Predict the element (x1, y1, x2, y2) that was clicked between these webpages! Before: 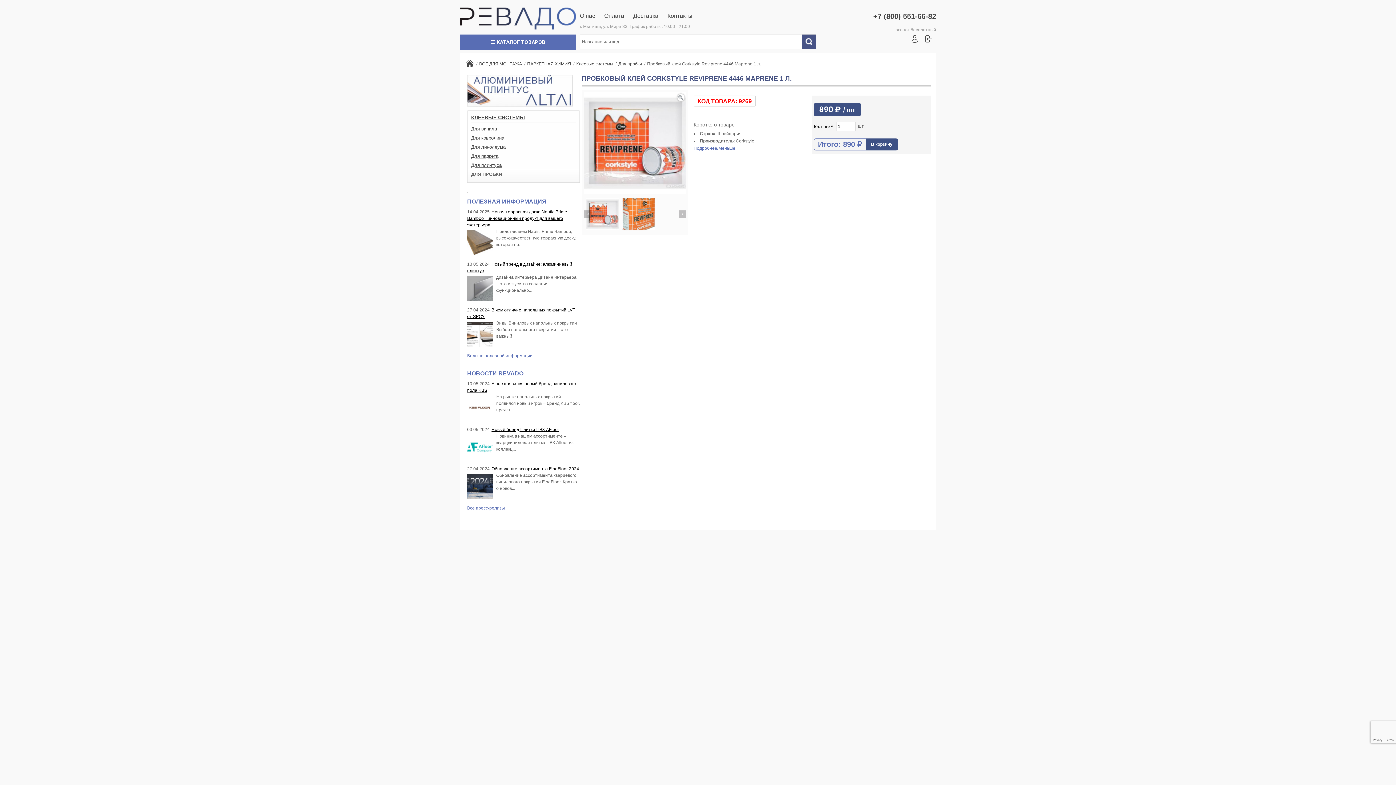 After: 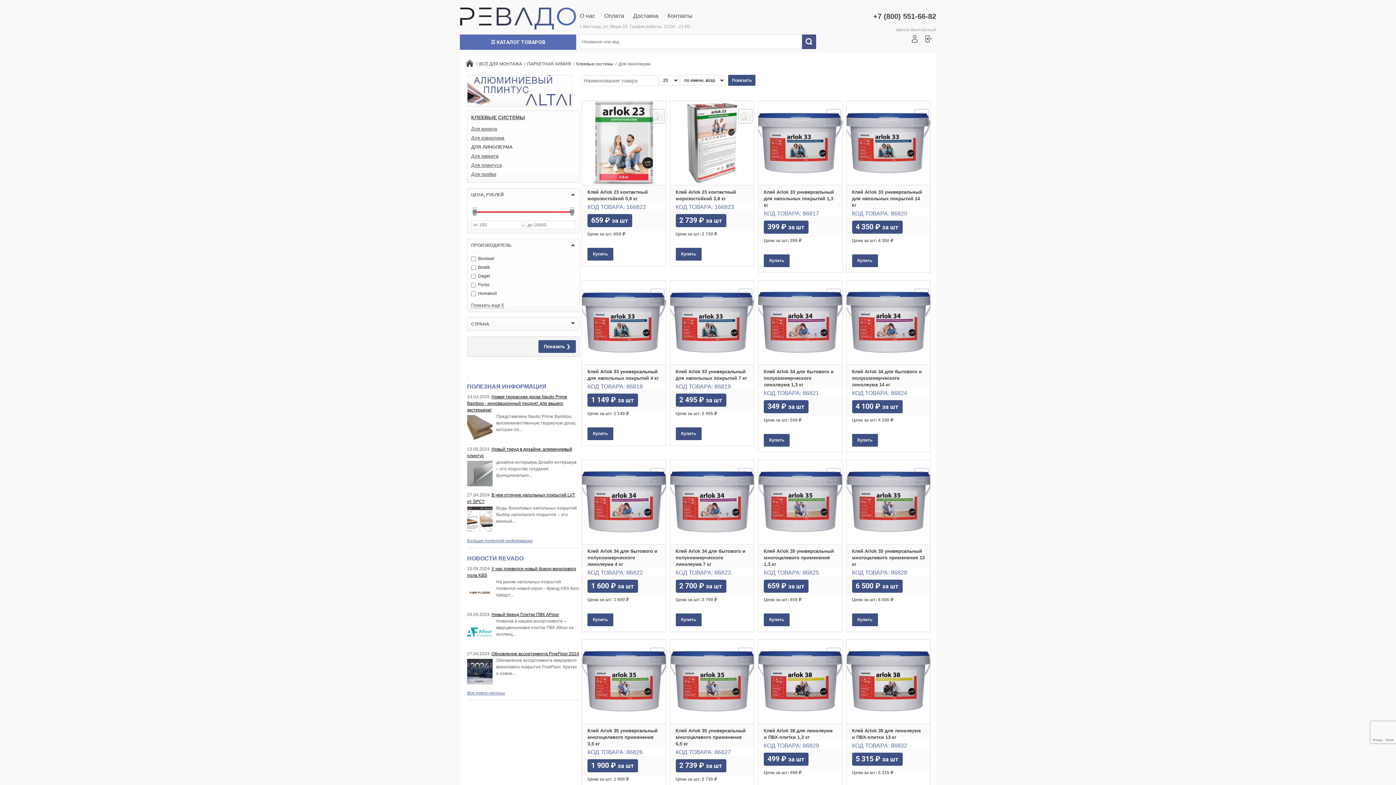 Action: label: Для линолеума bbox: (471, 142, 505, 151)